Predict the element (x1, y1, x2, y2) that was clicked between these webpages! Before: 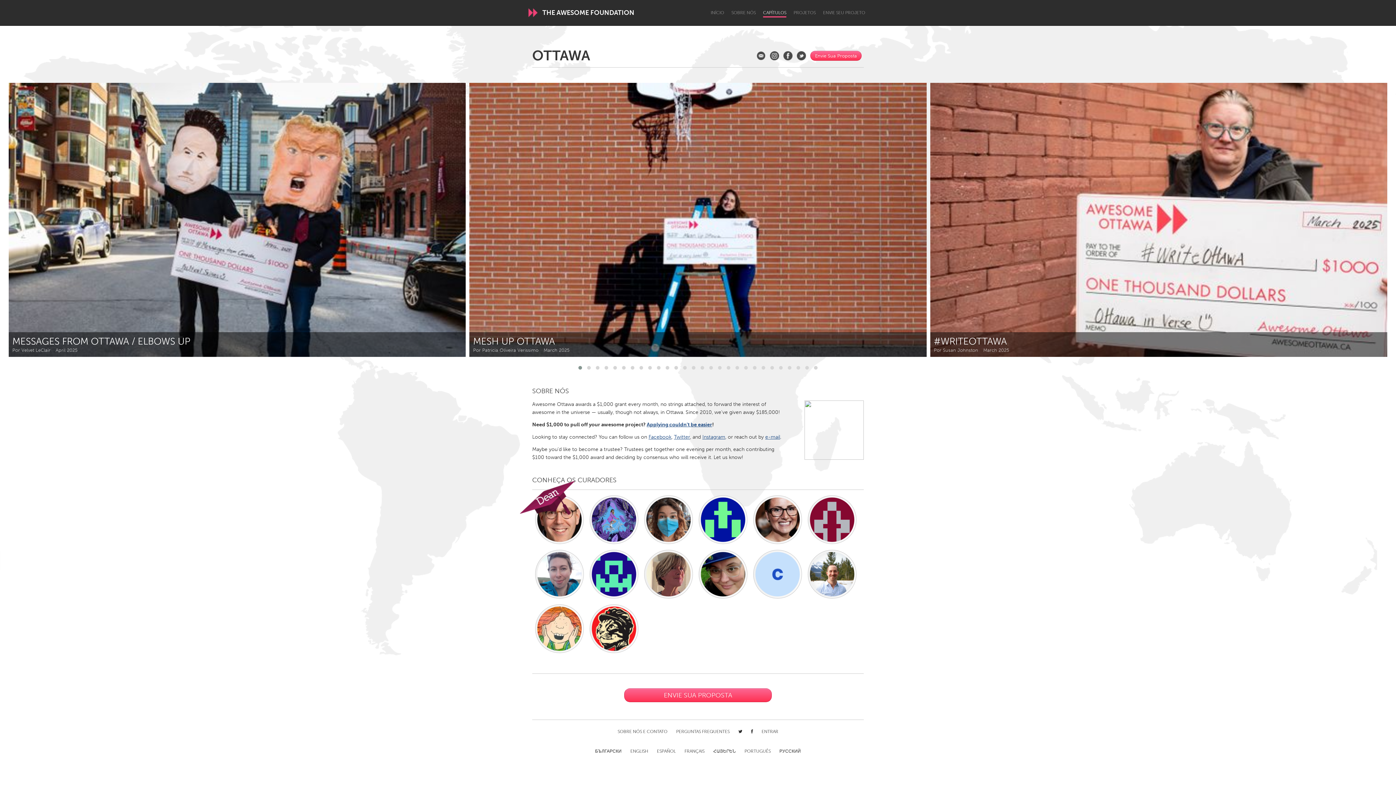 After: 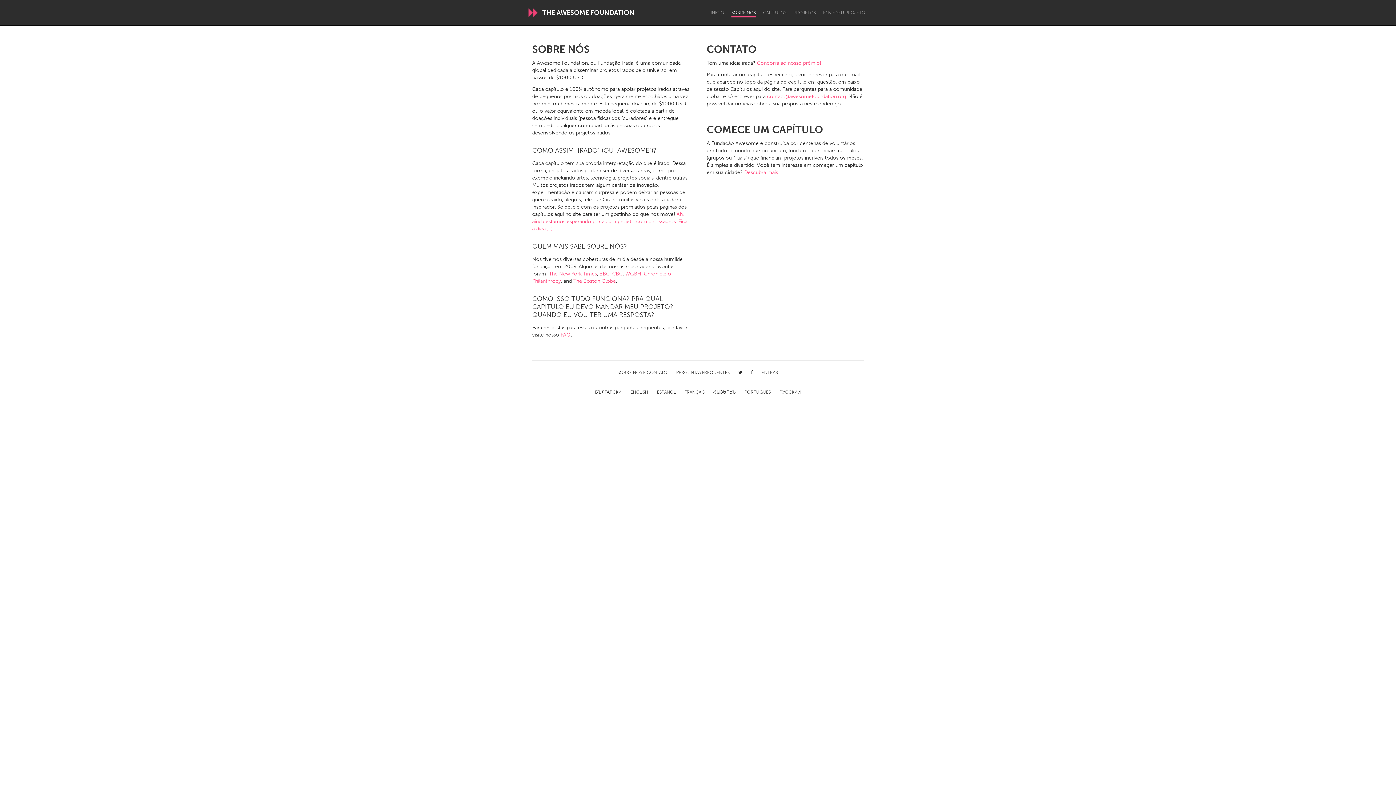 Action: bbox: (731, 10, 756, 16) label: SOBRE NÓS